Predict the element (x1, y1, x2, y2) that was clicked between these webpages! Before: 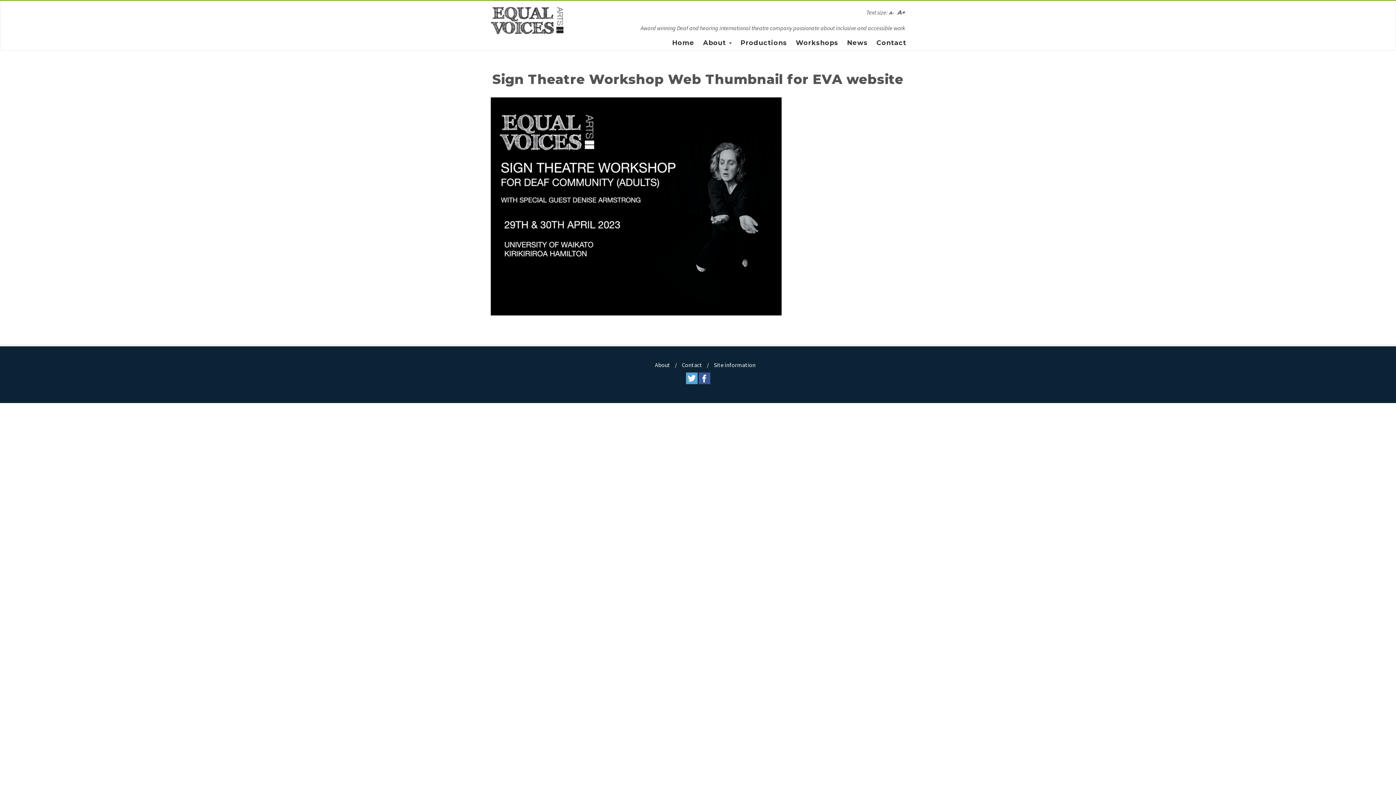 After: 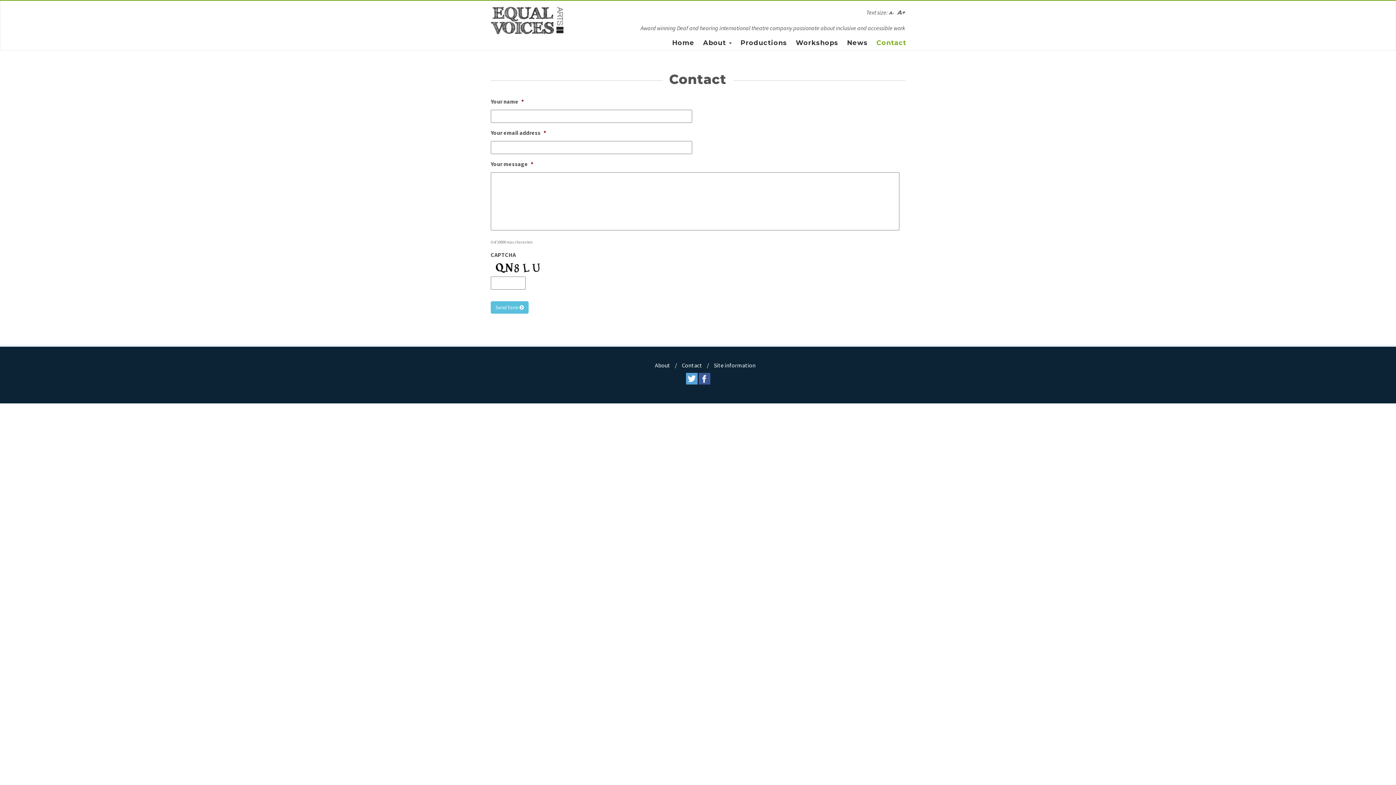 Action: label: Contact bbox: (682, 361, 706, 368)